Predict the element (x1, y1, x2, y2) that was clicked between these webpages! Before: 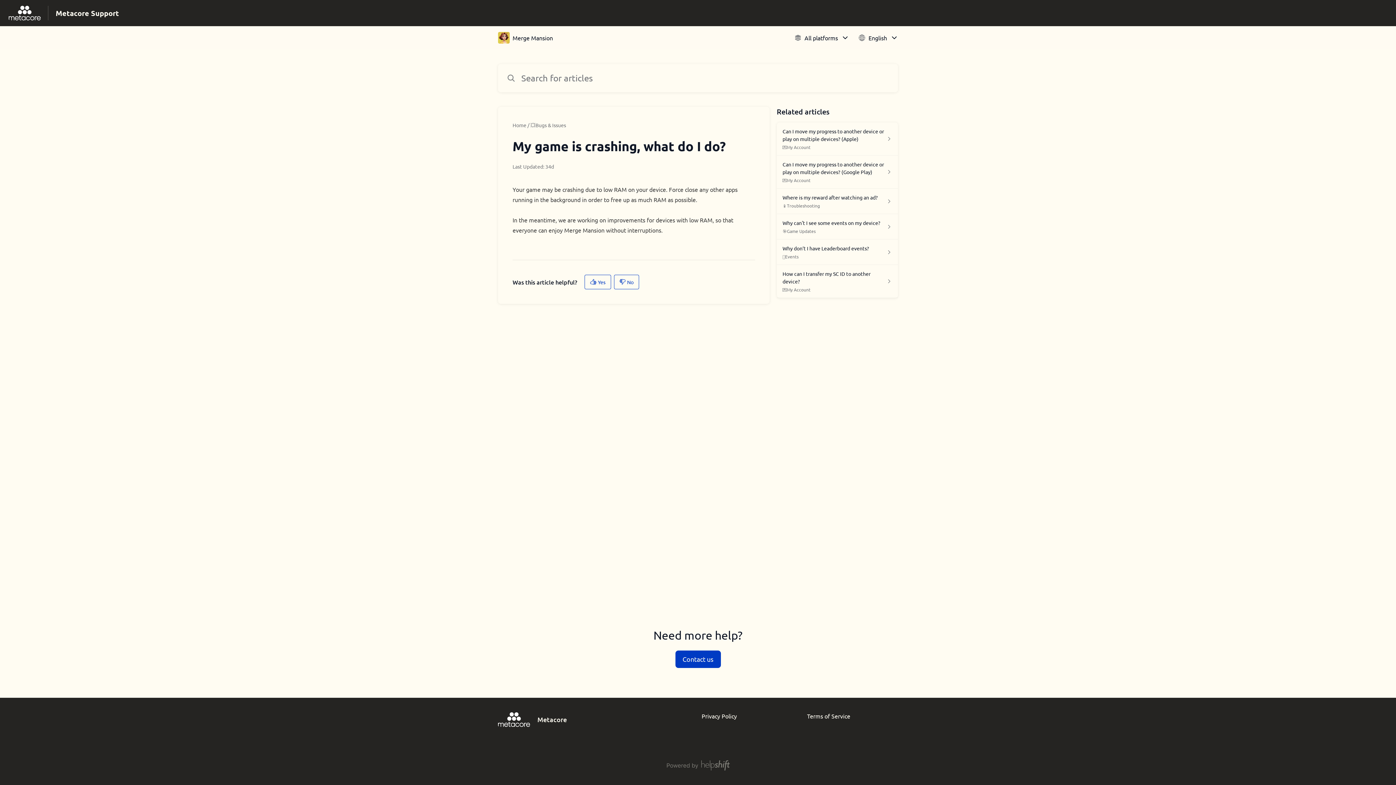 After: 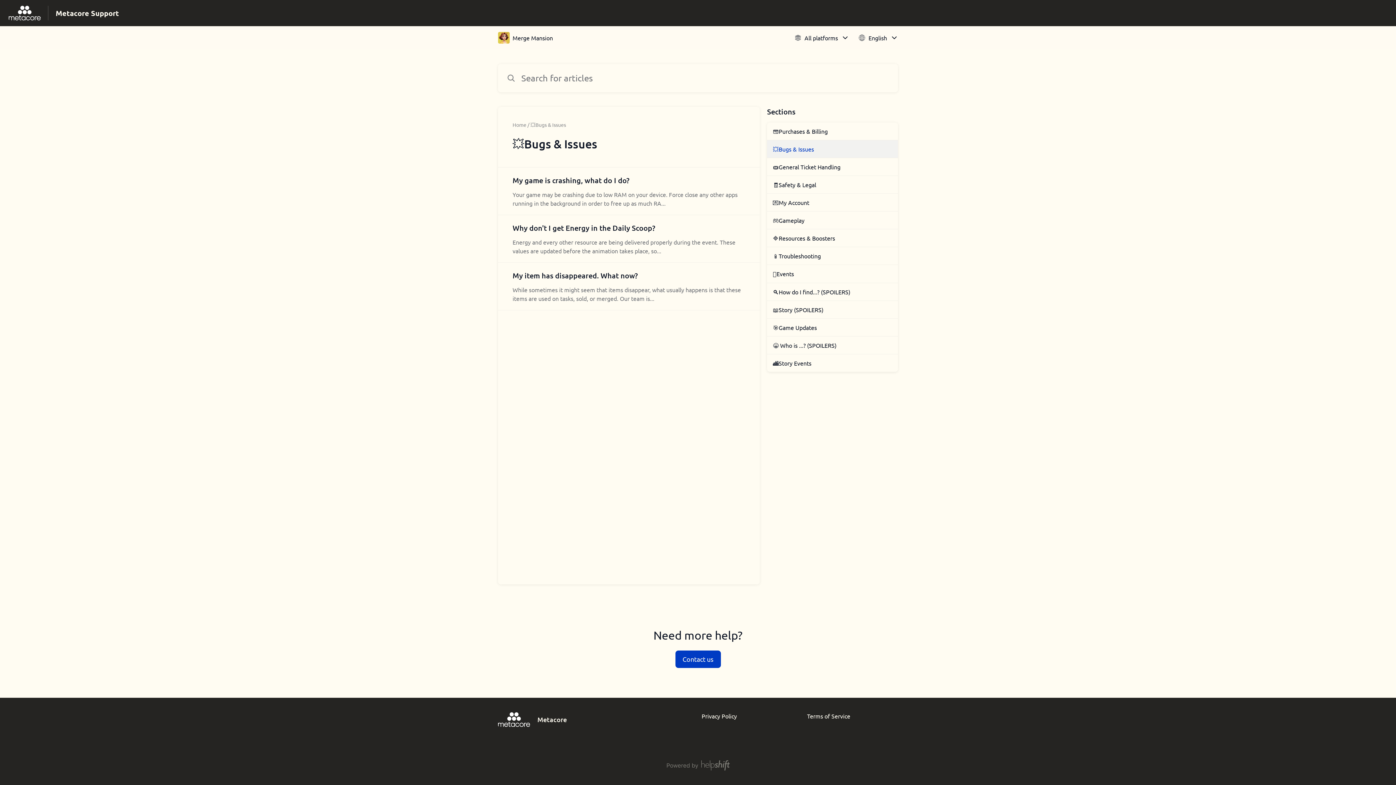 Action: label: 💥Bugs & Issues bbox: (530, 121, 566, 128)